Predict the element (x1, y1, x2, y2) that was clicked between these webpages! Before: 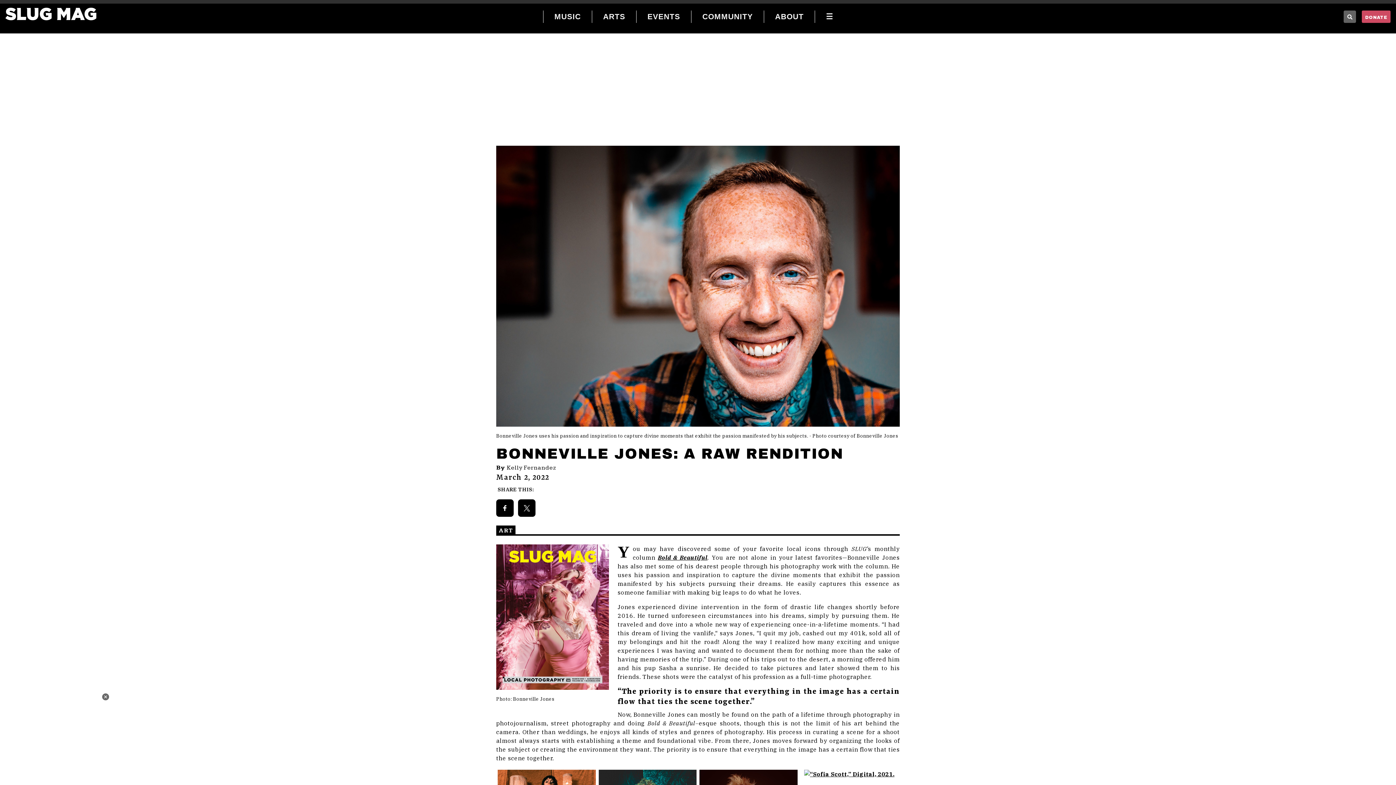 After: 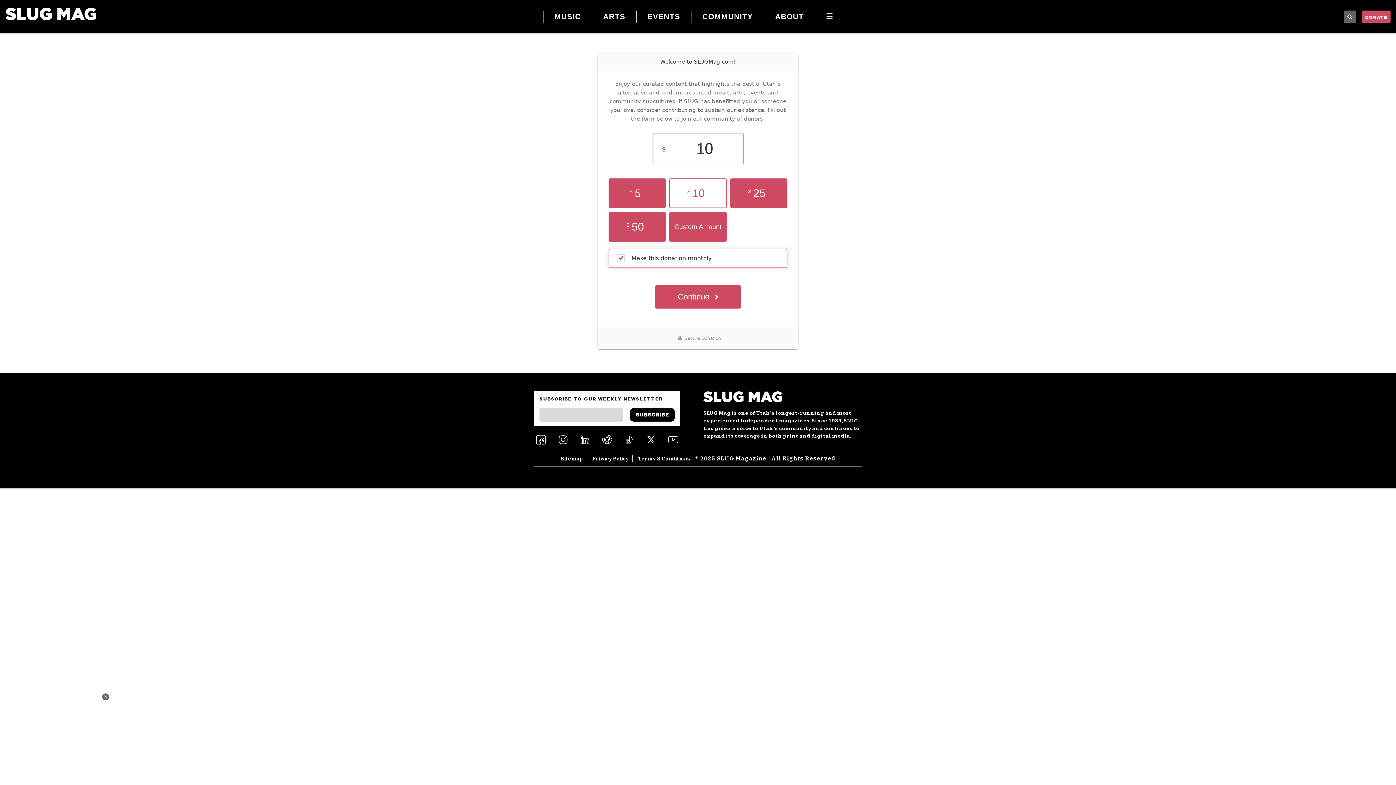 Action: bbox: (1365, 14, 1387, 20) label: DONATE